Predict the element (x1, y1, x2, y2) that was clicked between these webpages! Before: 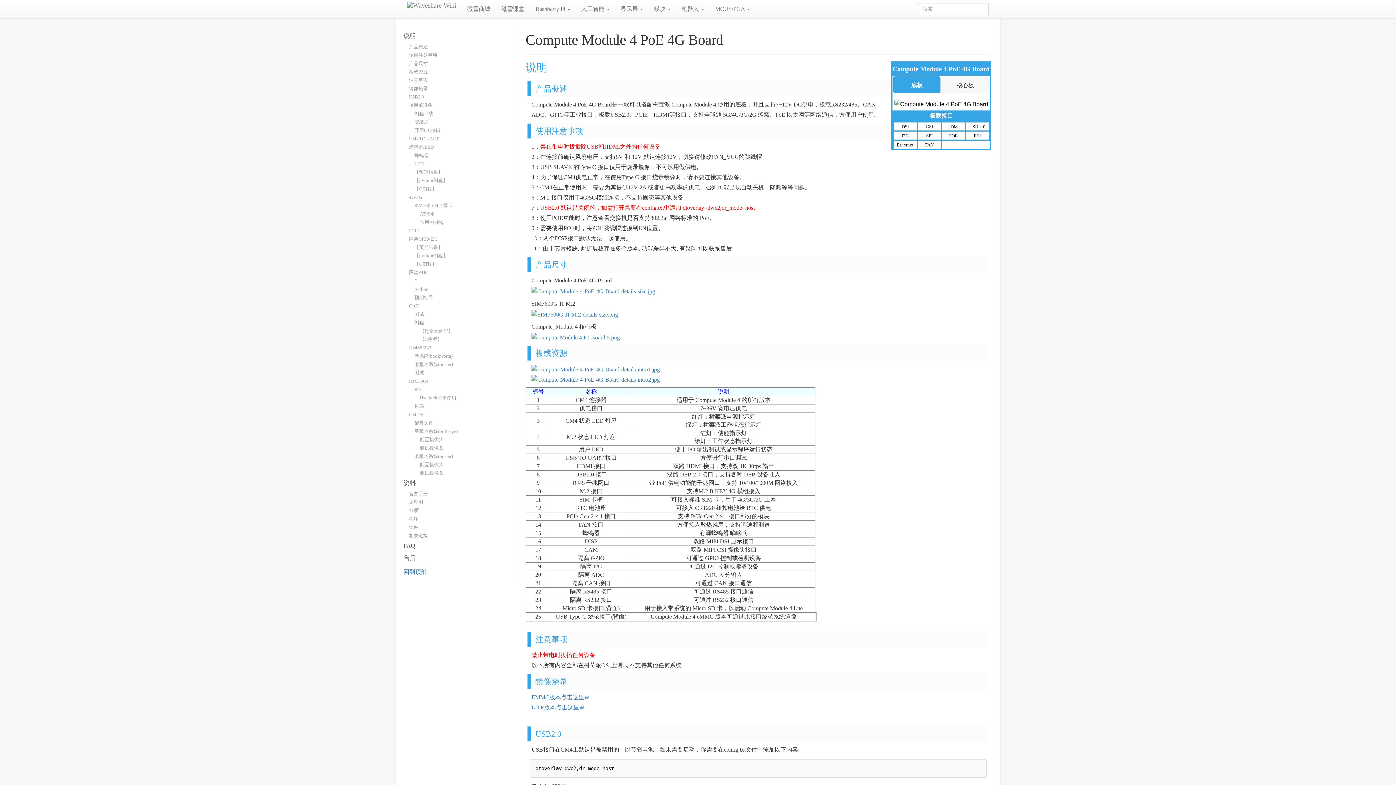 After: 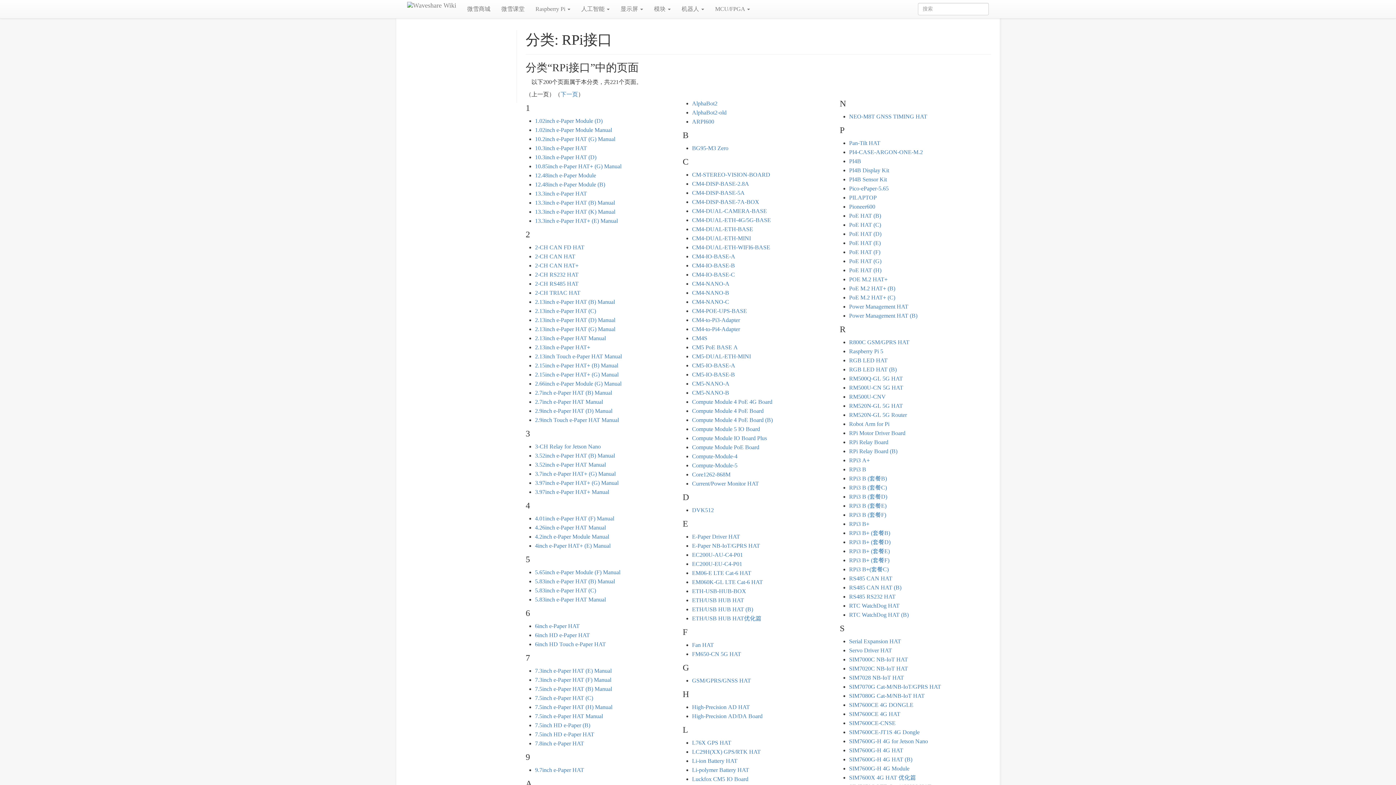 Action: label: RPi bbox: (974, 133, 981, 138)